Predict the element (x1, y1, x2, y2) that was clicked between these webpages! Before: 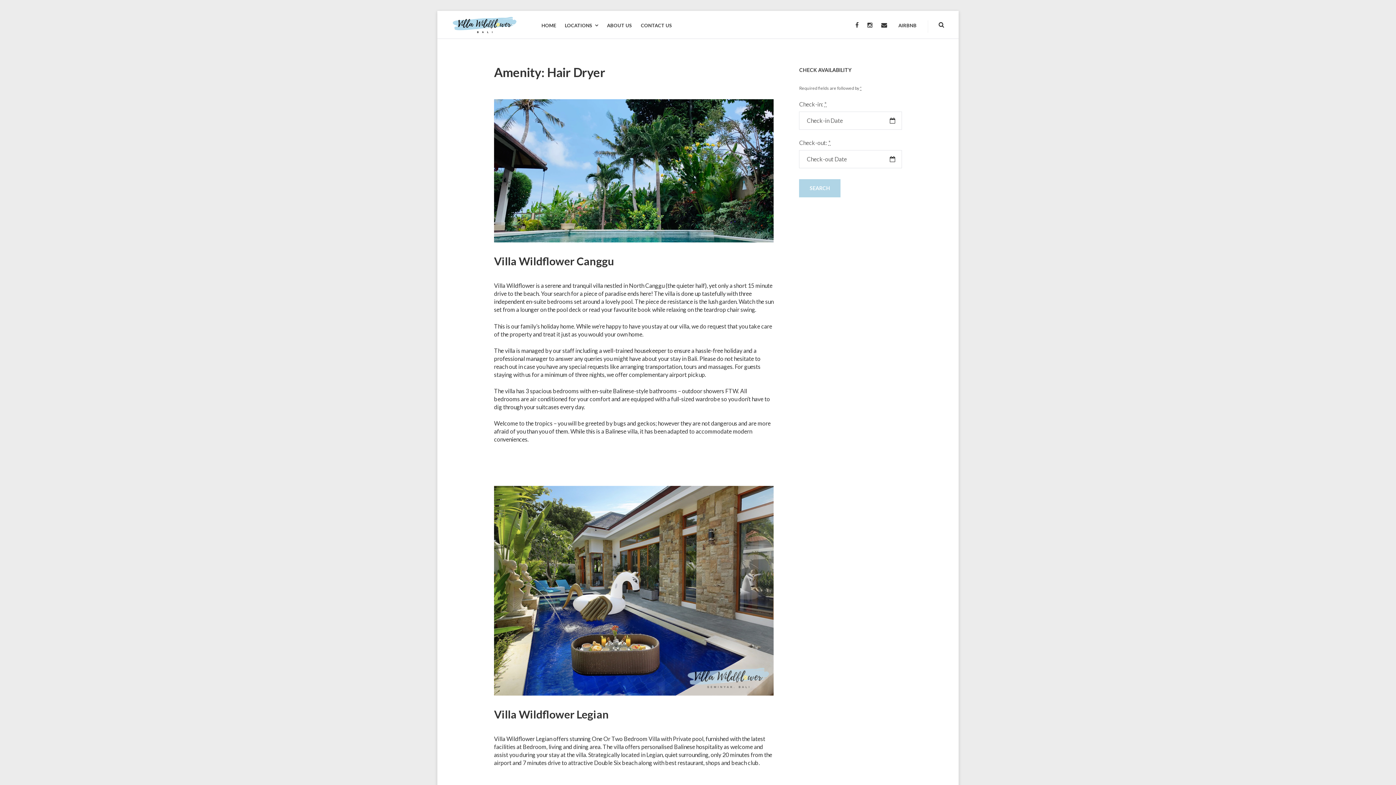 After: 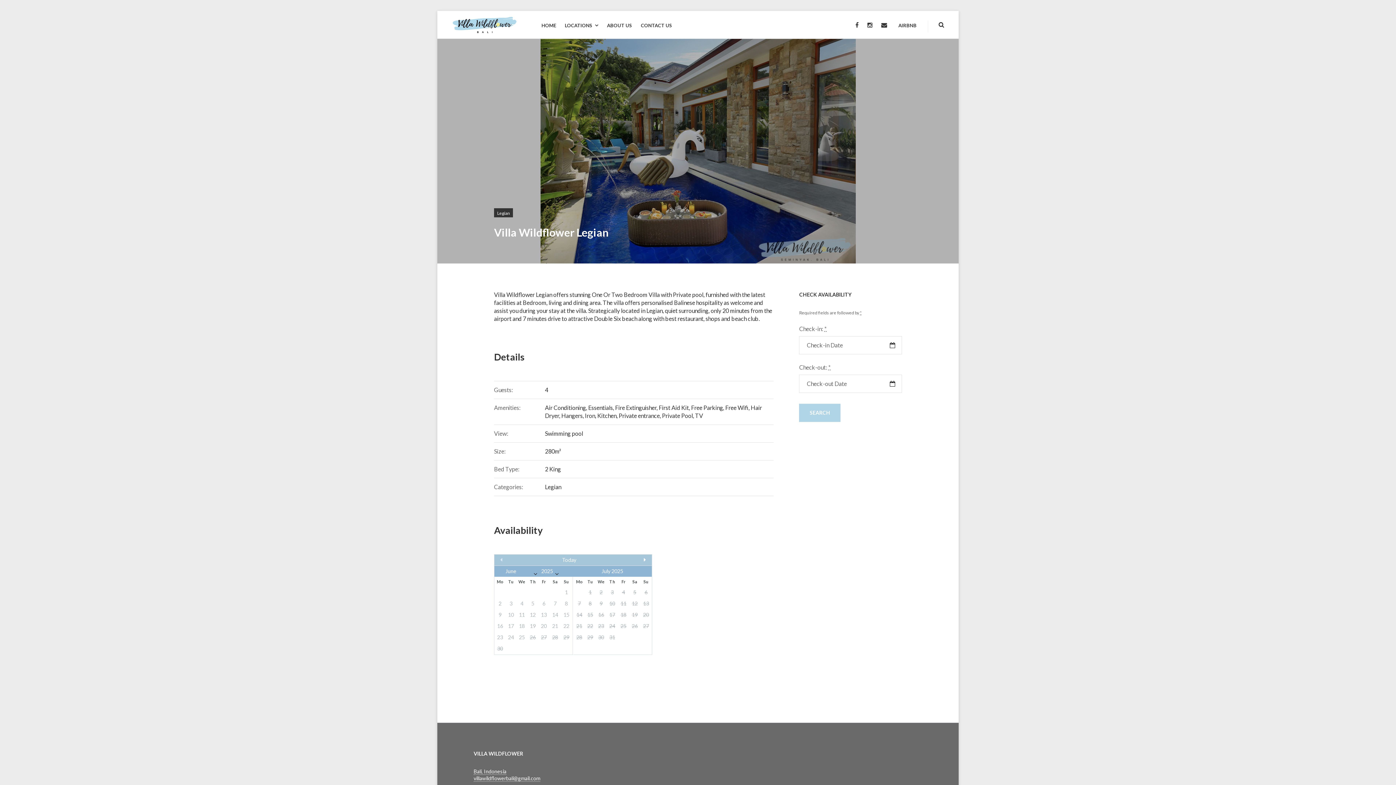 Action: bbox: (494, 486, 773, 696)